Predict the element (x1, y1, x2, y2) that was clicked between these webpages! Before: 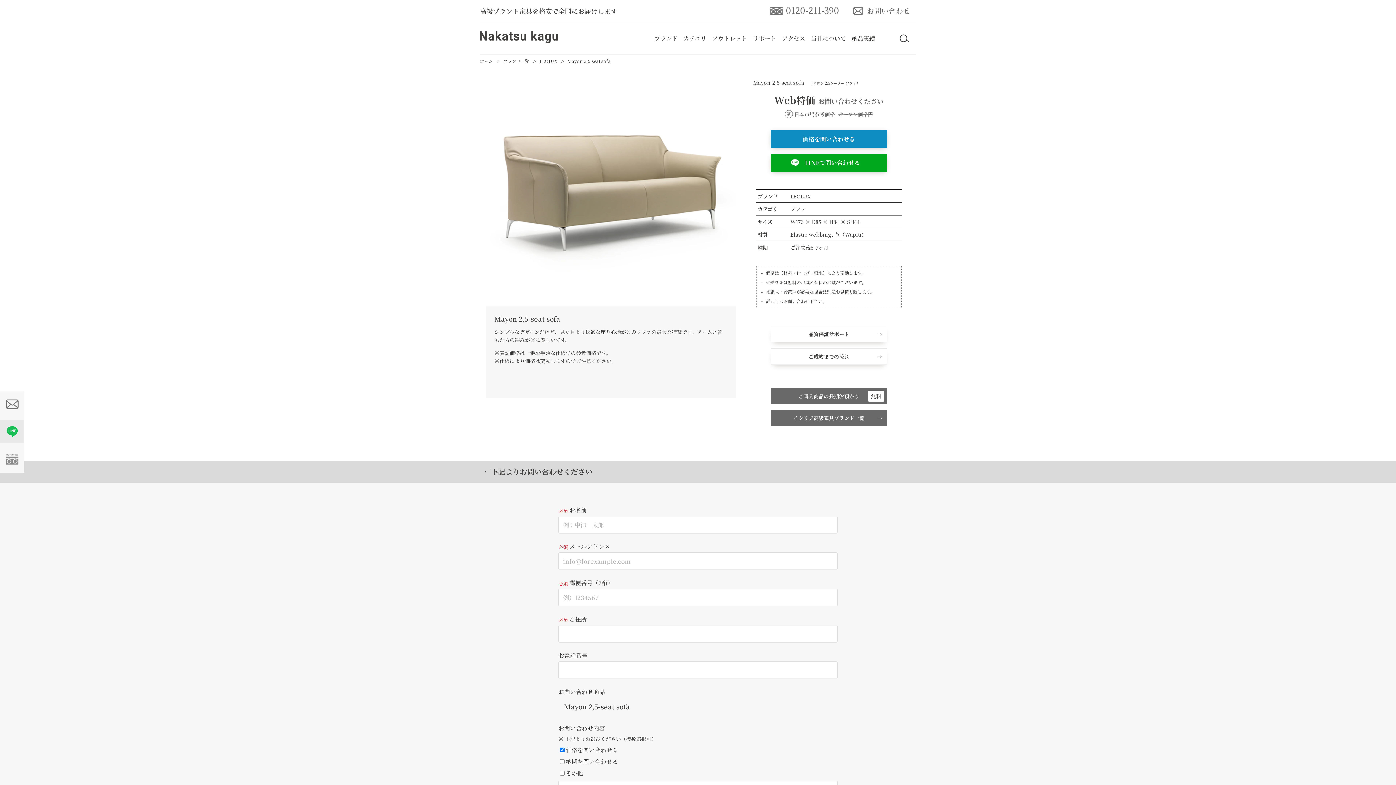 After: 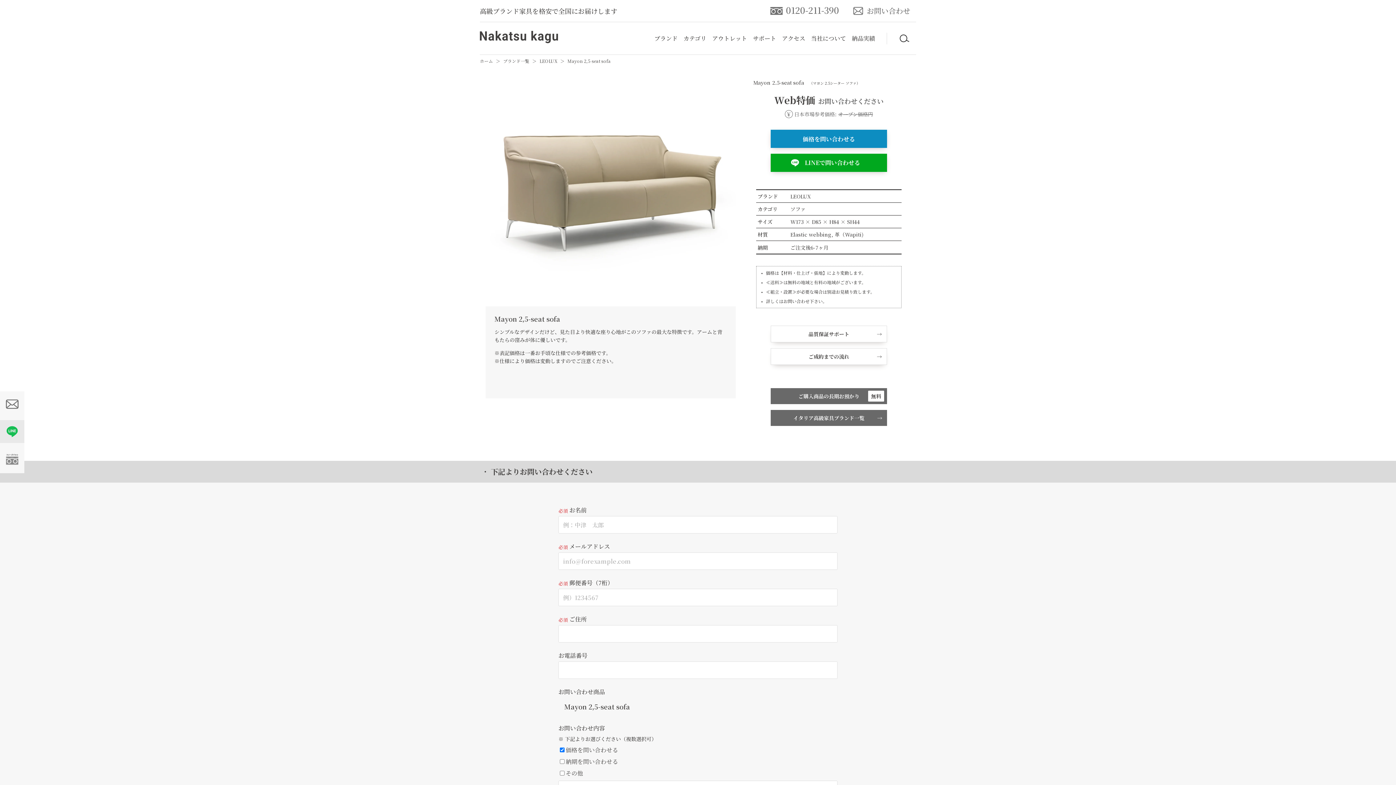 Action: bbox: (480, 466, 490, 477)